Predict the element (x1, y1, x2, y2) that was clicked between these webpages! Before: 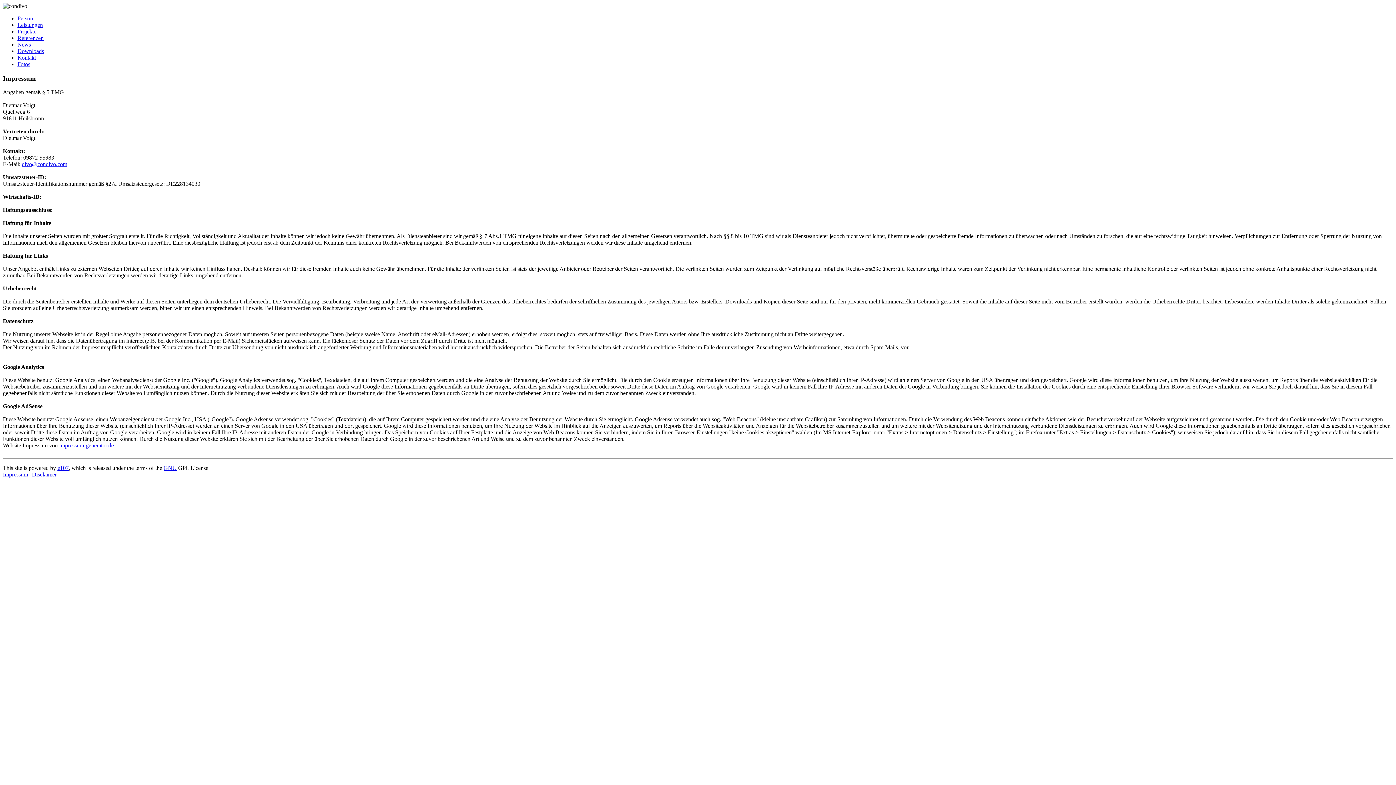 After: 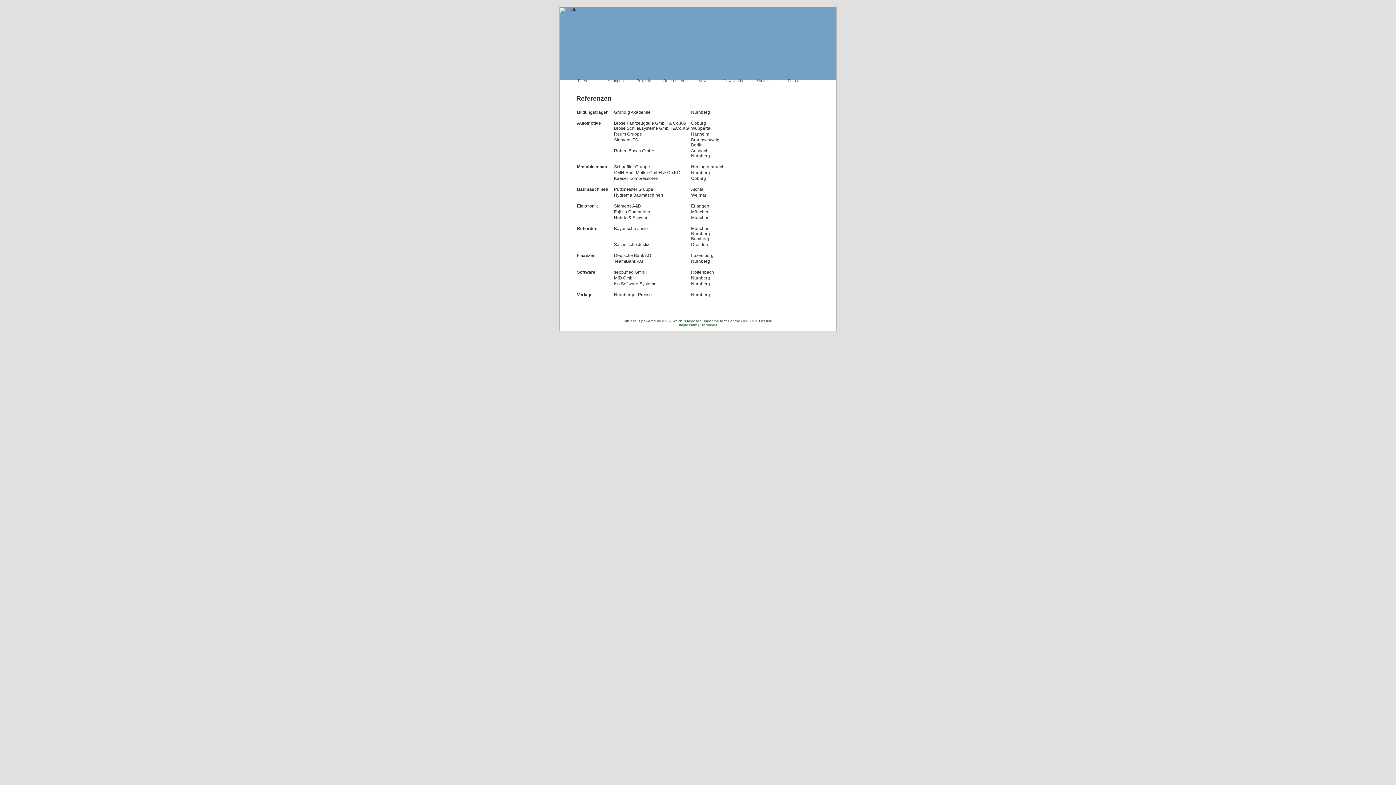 Action: bbox: (17, 34, 43, 41) label: Referenzen